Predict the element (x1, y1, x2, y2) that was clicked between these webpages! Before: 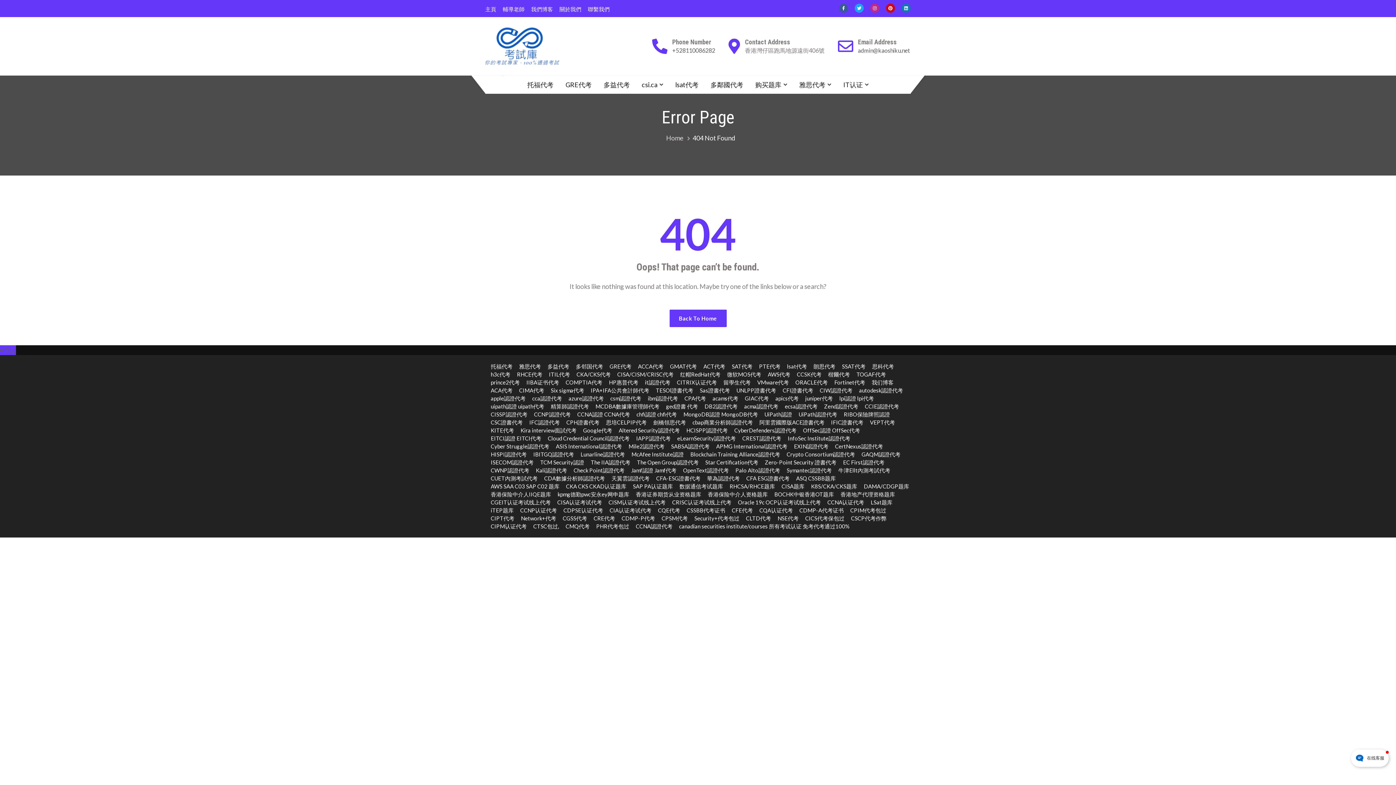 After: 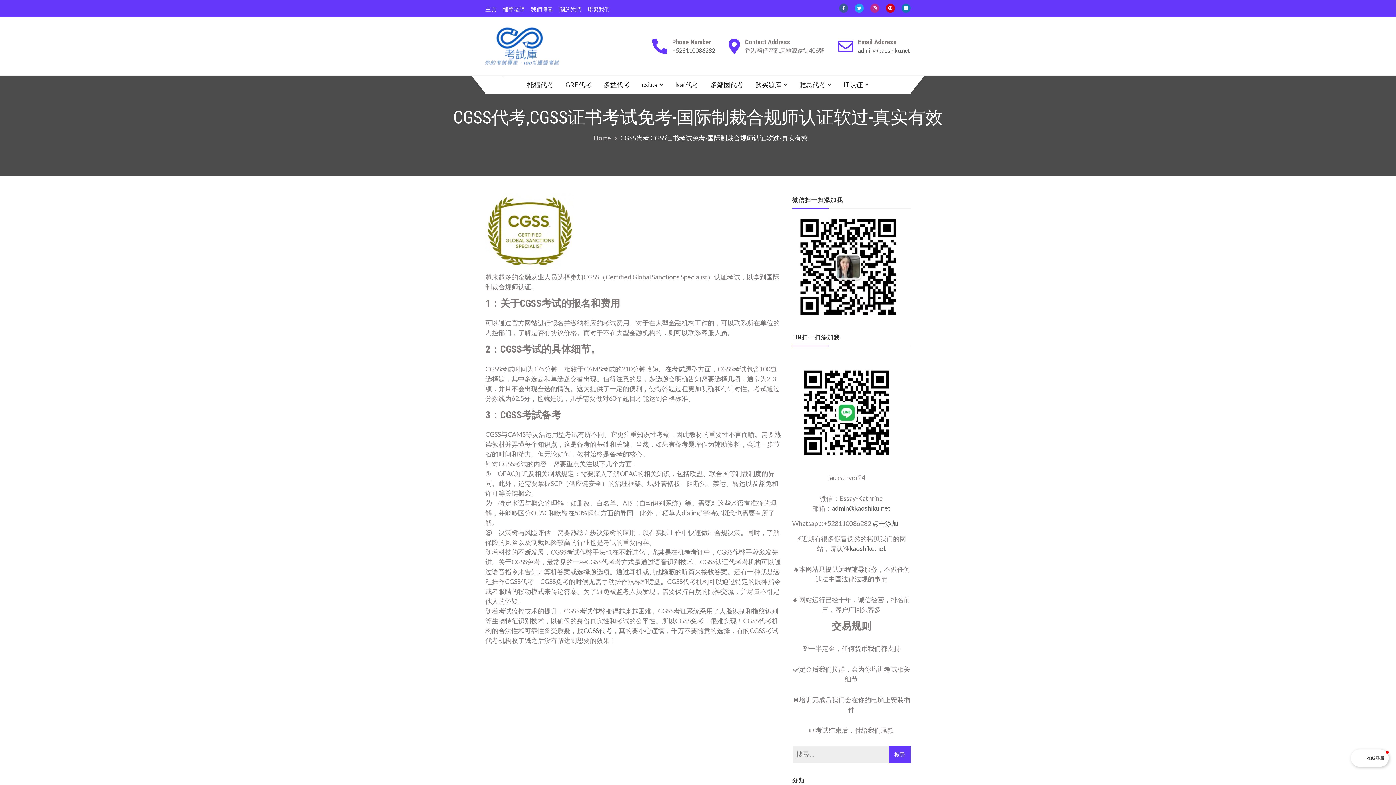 Action: label: CGSS代考 bbox: (562, 514, 587, 522)